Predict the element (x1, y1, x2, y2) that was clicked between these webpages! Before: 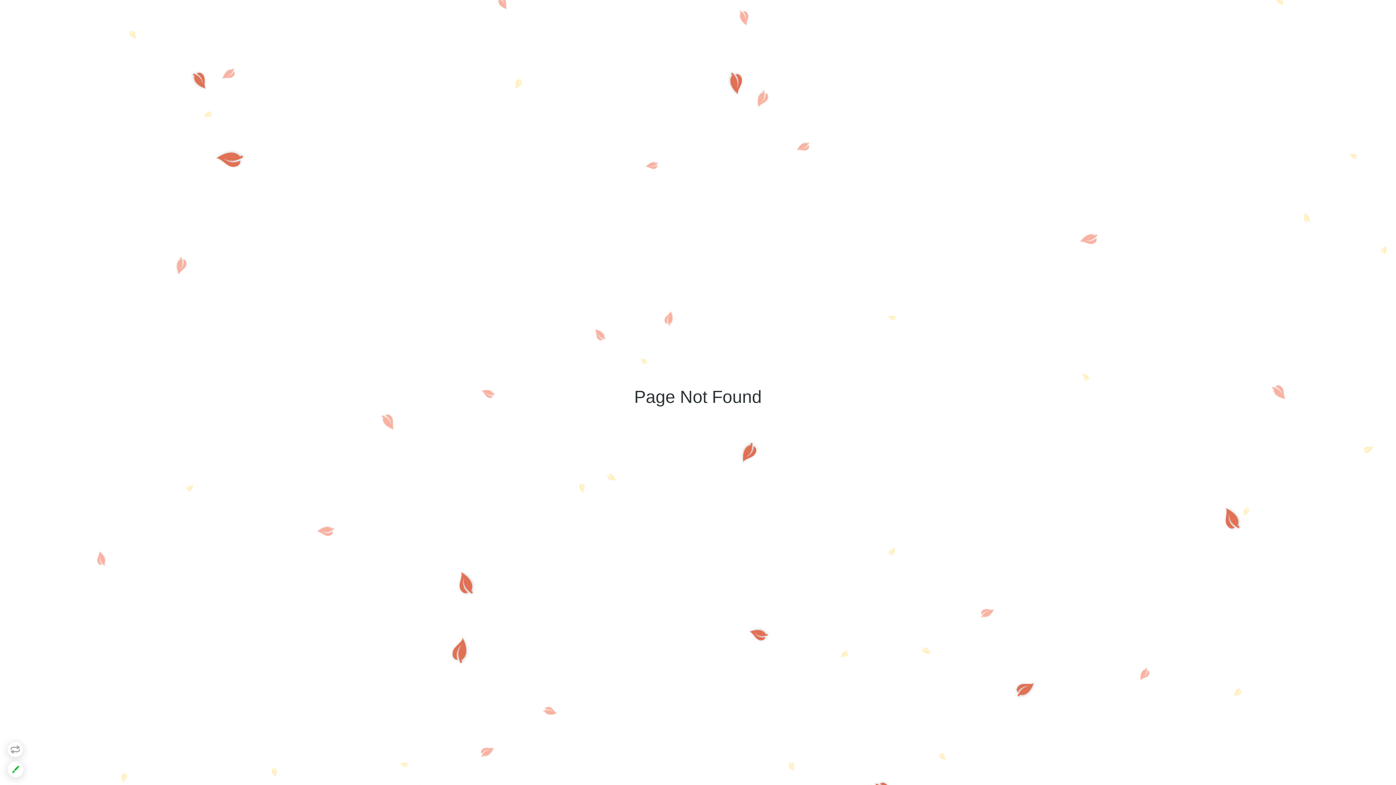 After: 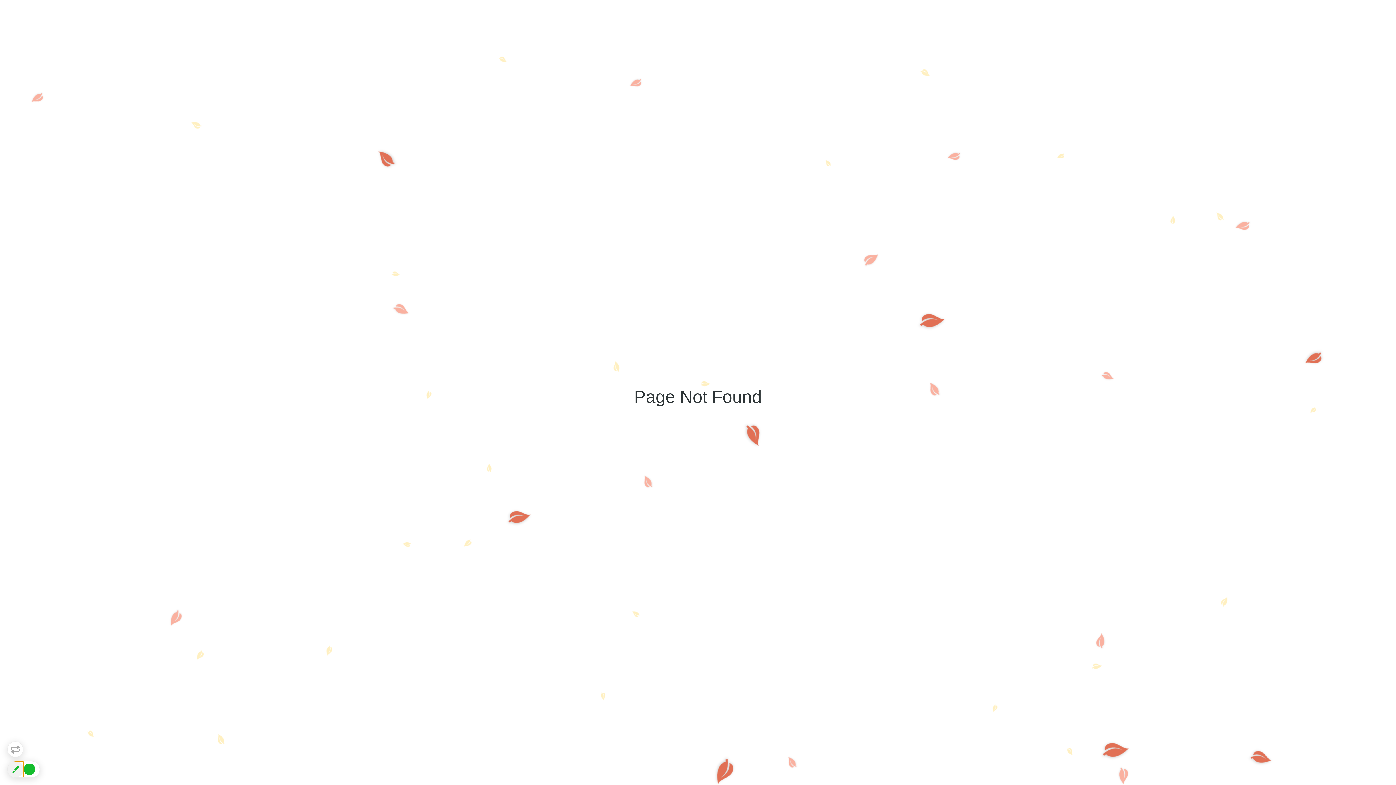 Action: bbox: (7, 761, 23, 778)